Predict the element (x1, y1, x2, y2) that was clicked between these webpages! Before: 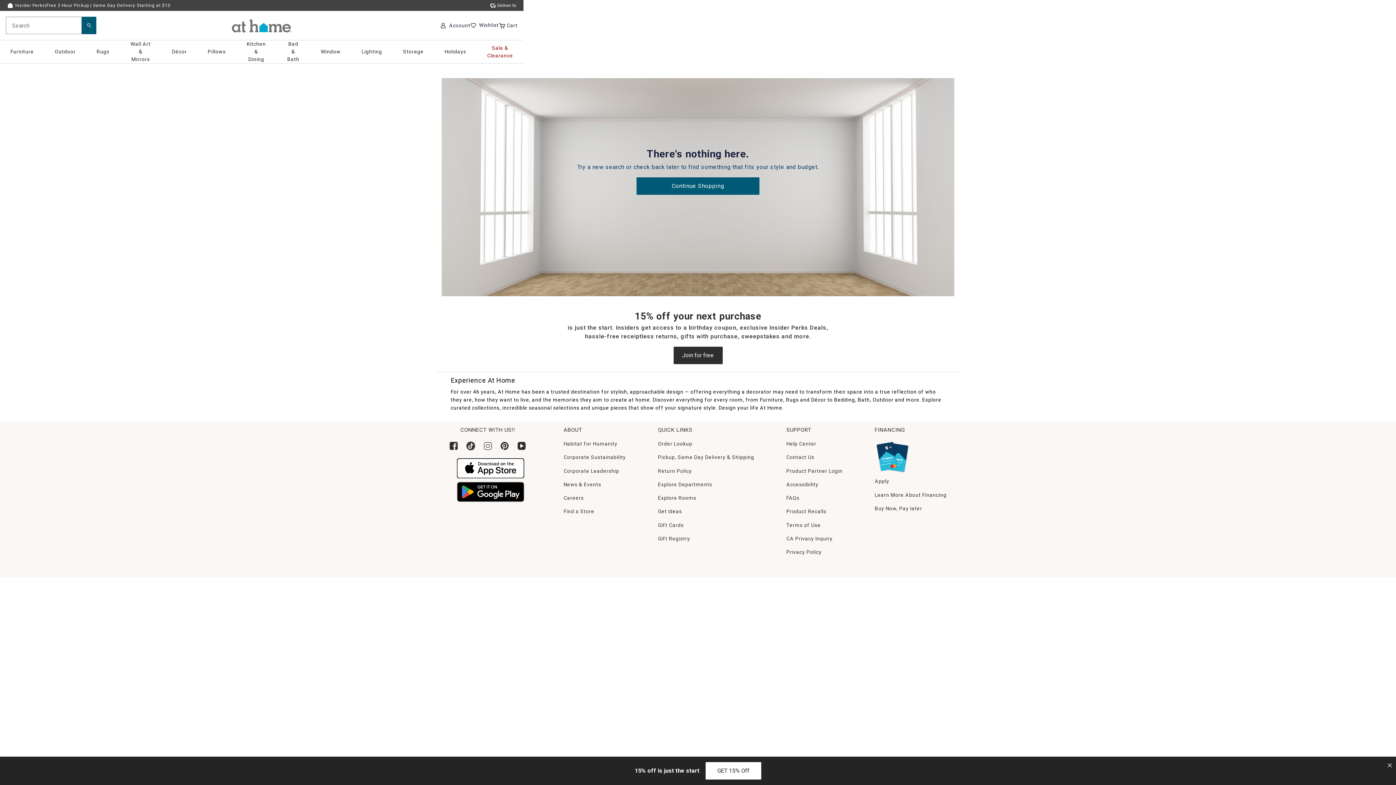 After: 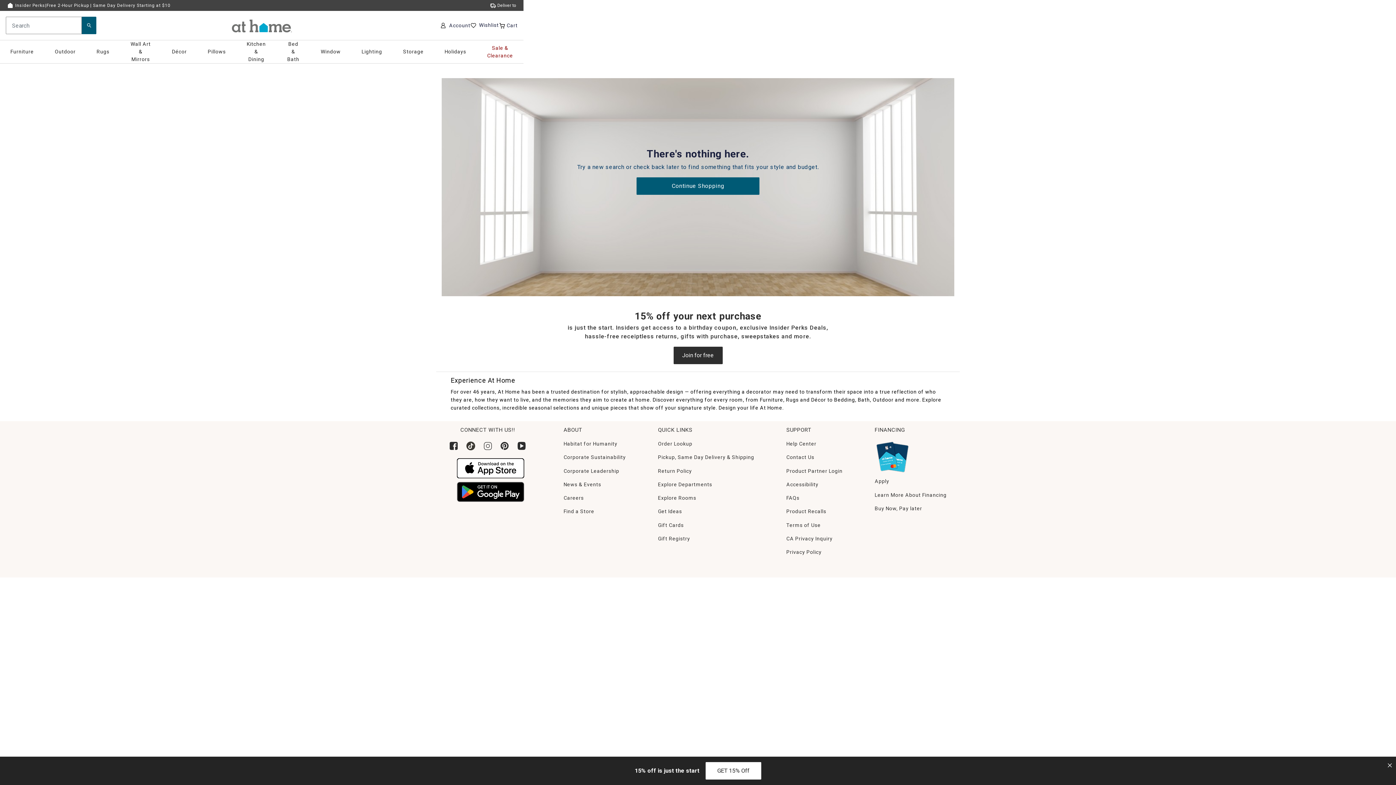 Action: label:  Follow us on Tik Tok bbox: (463, 438, 480, 453)